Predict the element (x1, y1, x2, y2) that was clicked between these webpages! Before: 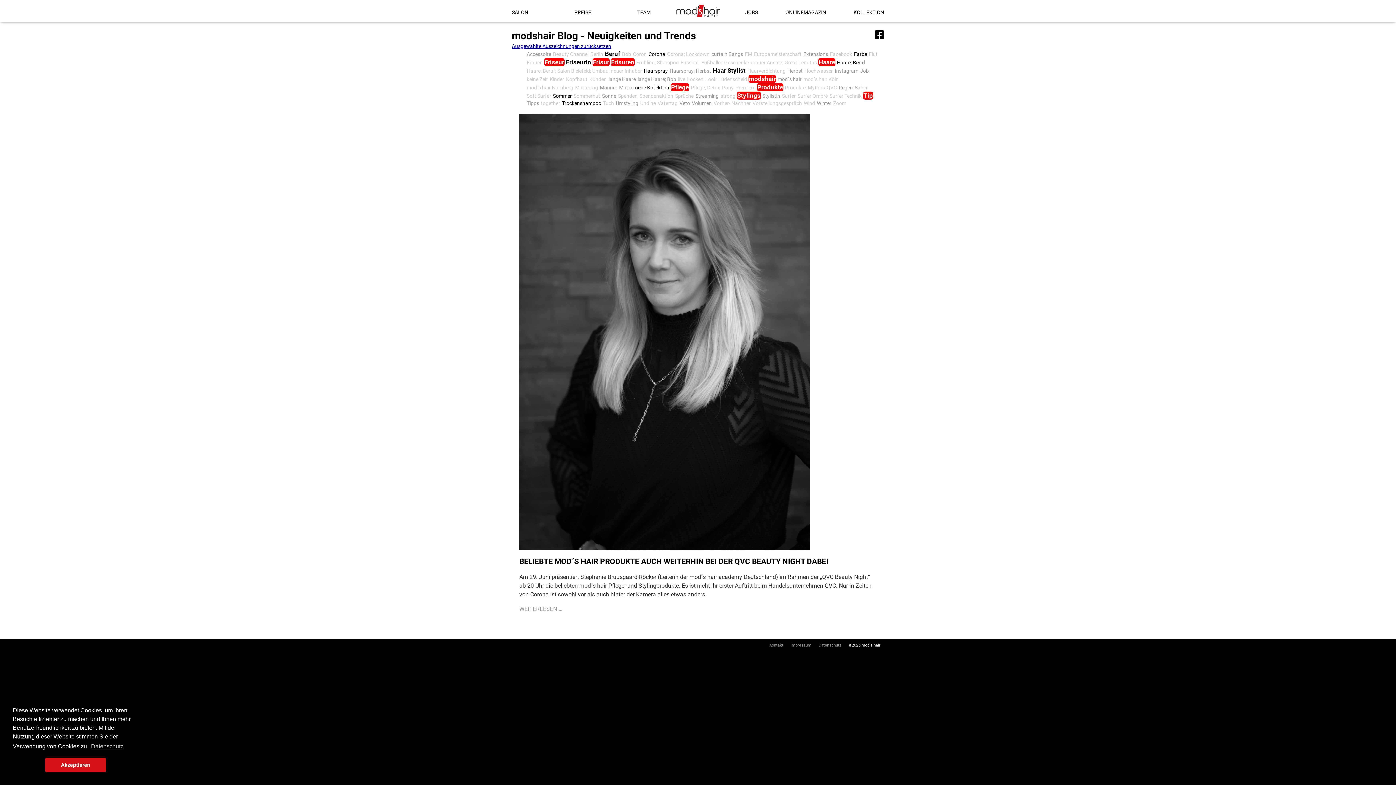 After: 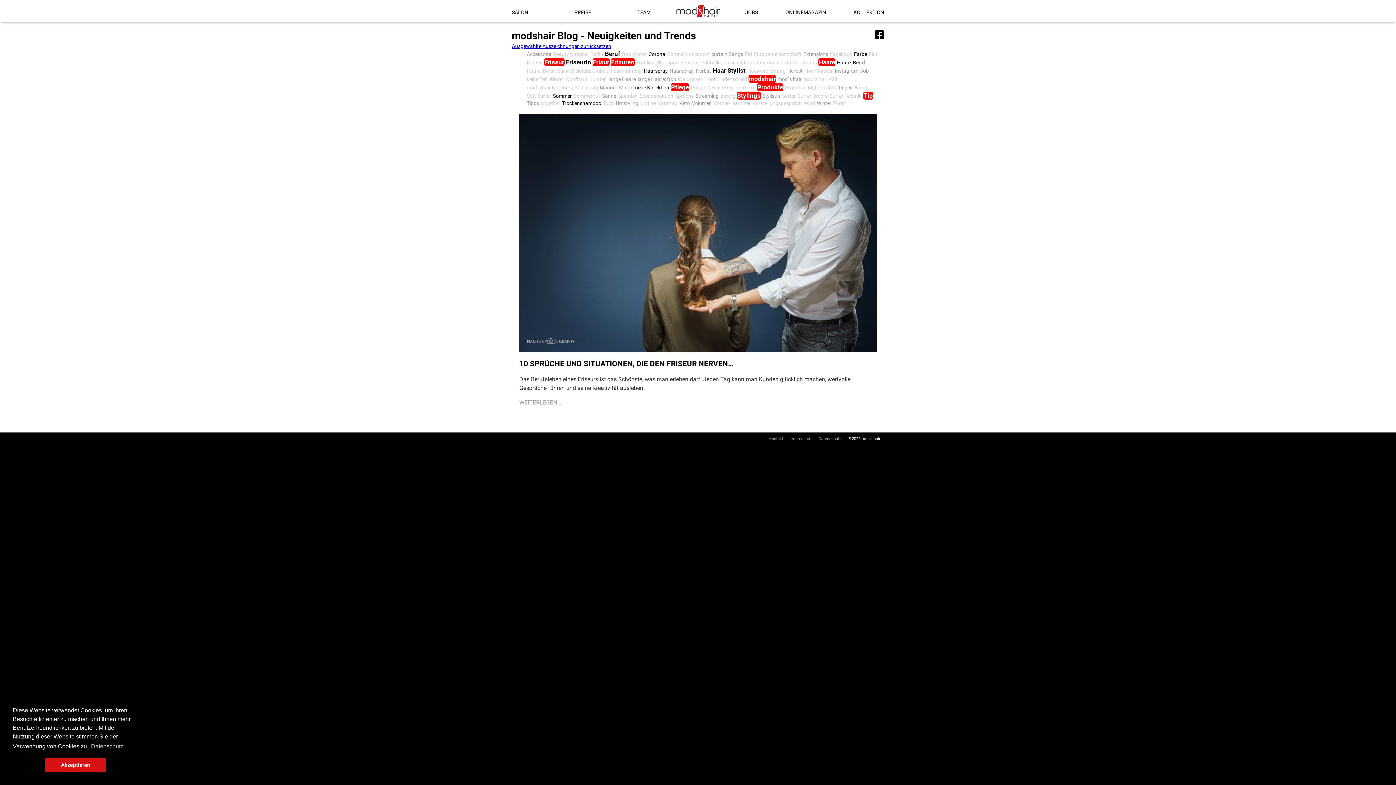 Action: bbox: (674, 92, 694, 99) label: Sprüche